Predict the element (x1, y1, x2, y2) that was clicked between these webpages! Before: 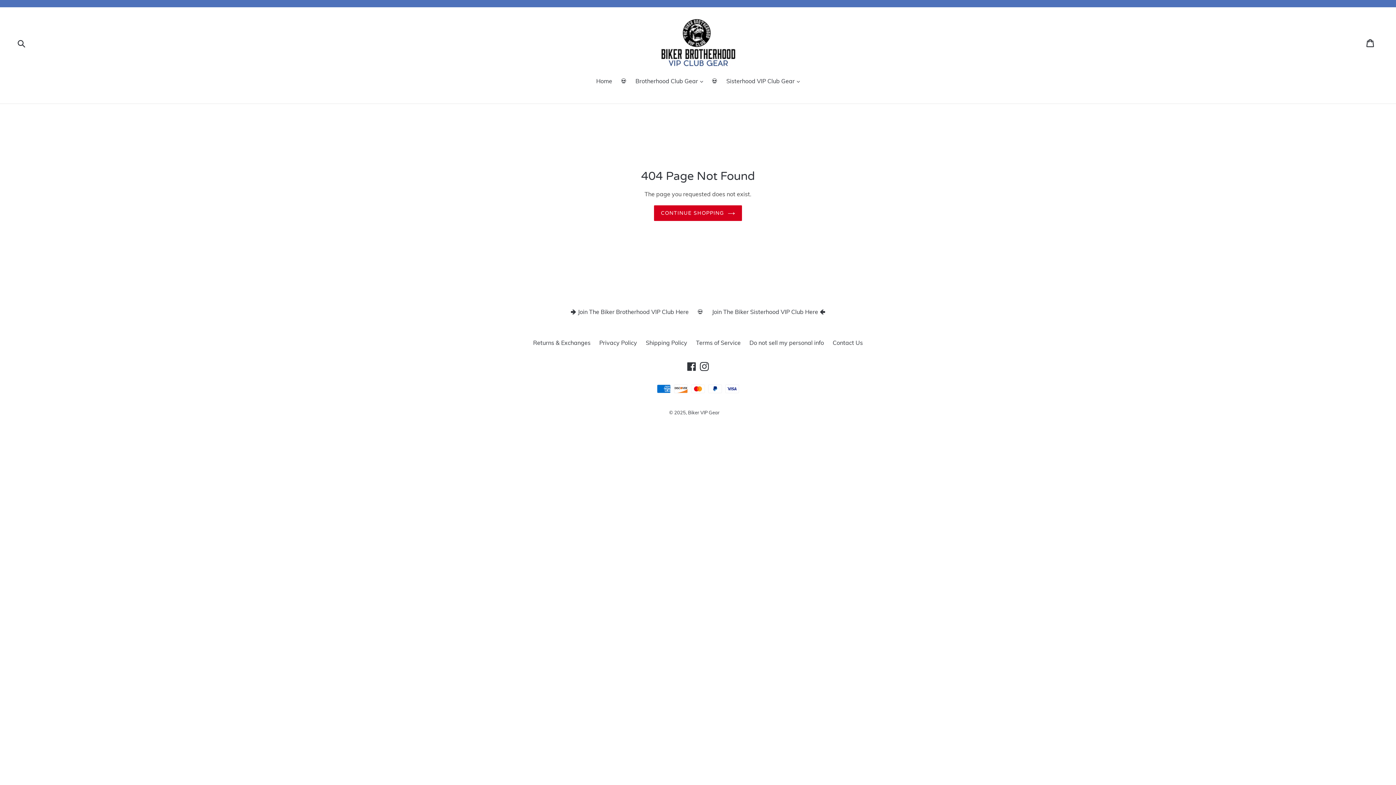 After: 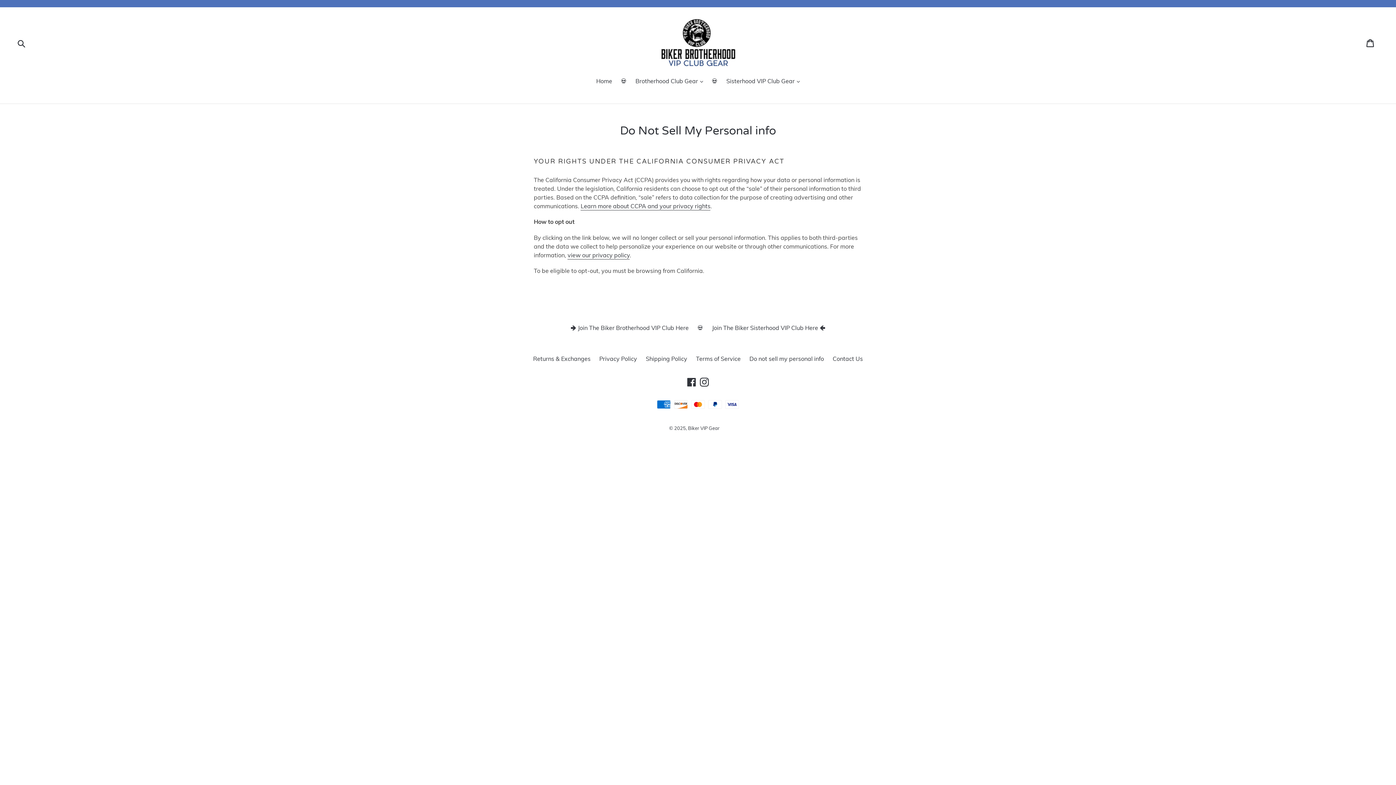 Action: label: Do not sell my personal info bbox: (749, 339, 824, 346)